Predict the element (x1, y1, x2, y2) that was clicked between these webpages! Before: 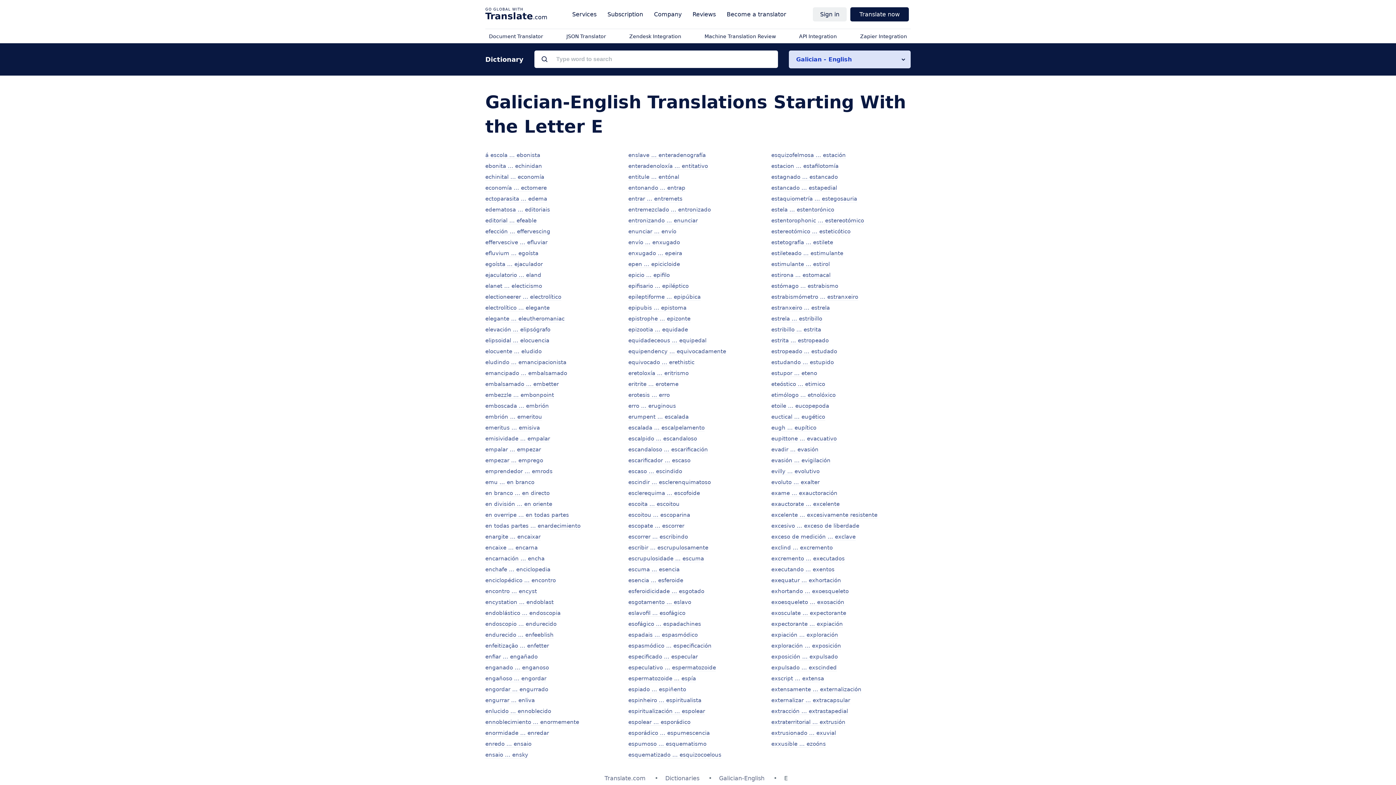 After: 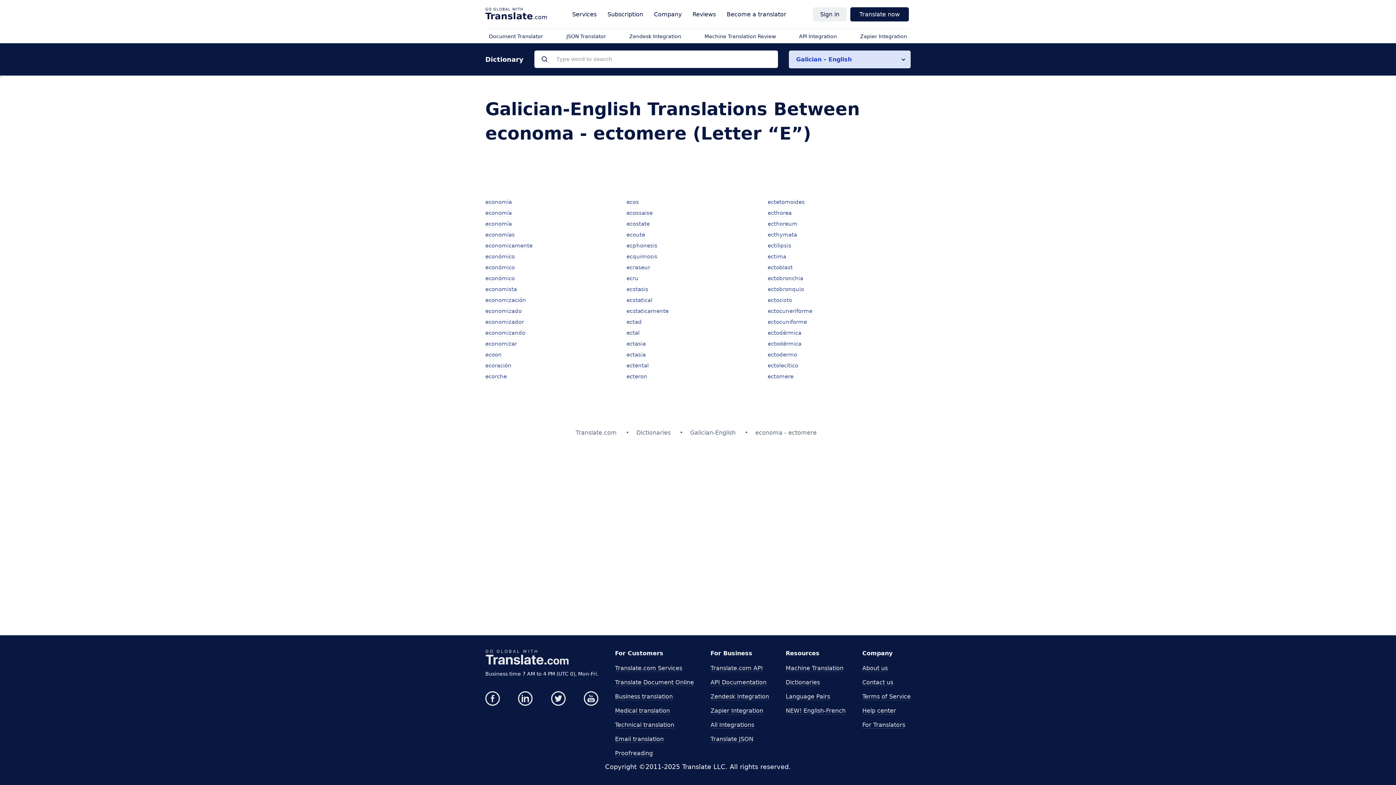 Action: bbox: (485, 184, 546, 191) label: economía ... ectomere